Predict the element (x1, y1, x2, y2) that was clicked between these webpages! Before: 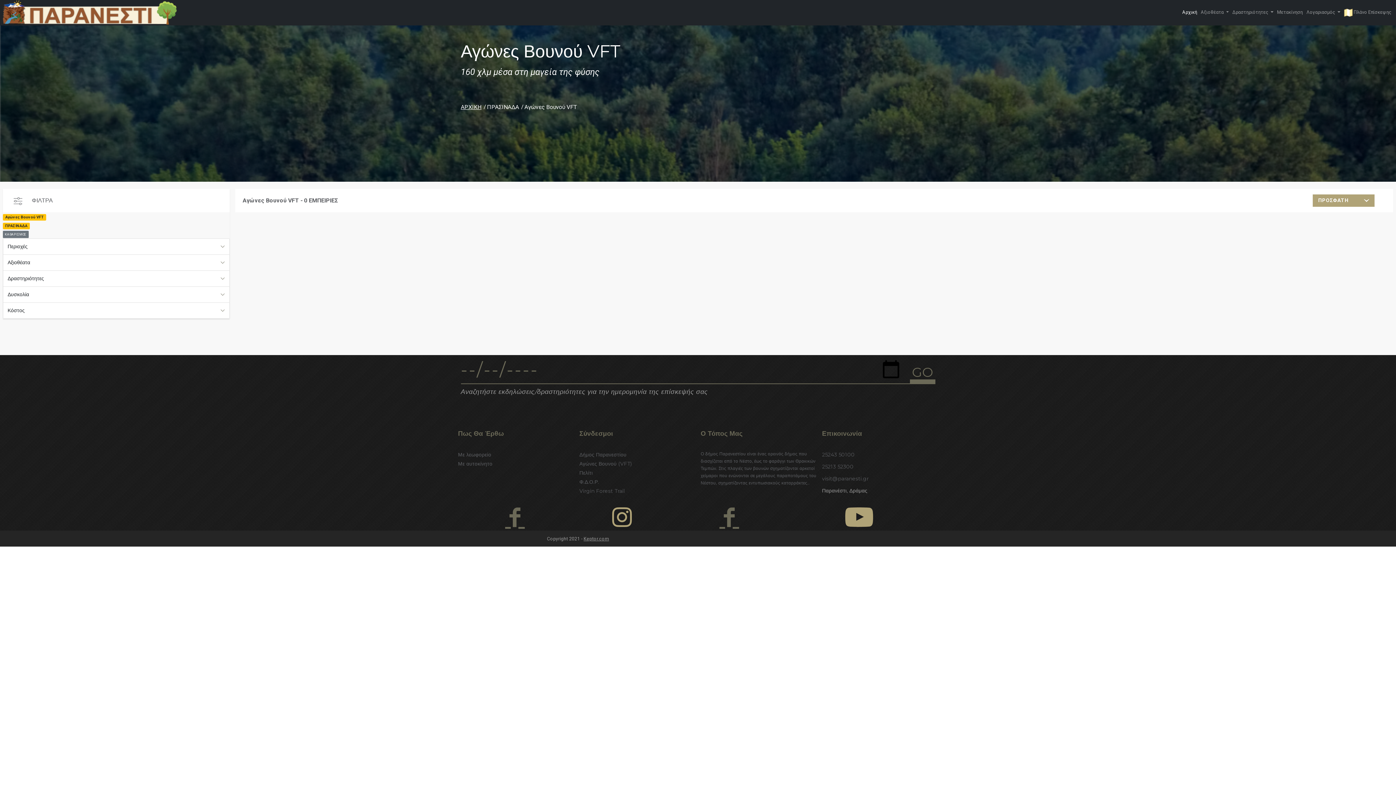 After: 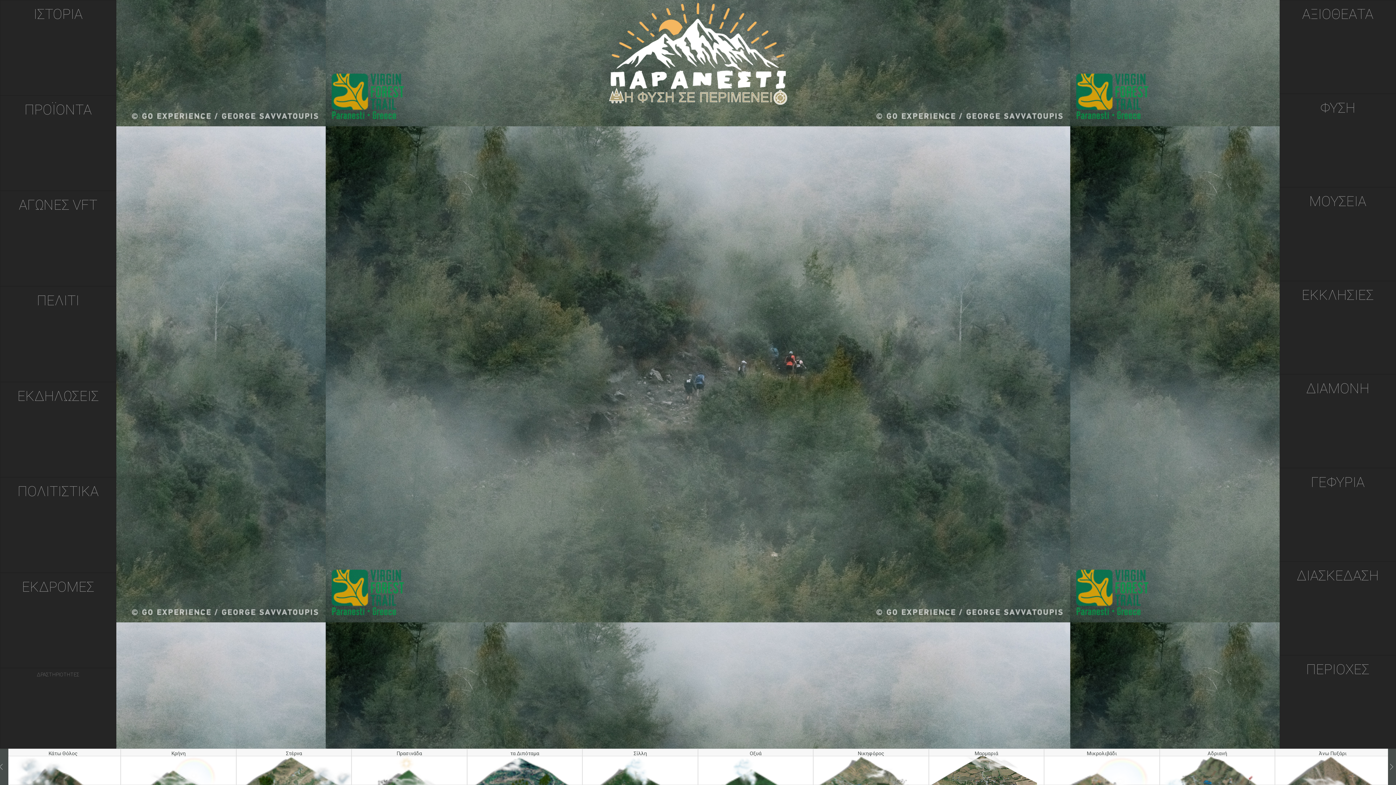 Action: bbox: (460, 103, 481, 110) label: ΑΡΧΙΚΗ